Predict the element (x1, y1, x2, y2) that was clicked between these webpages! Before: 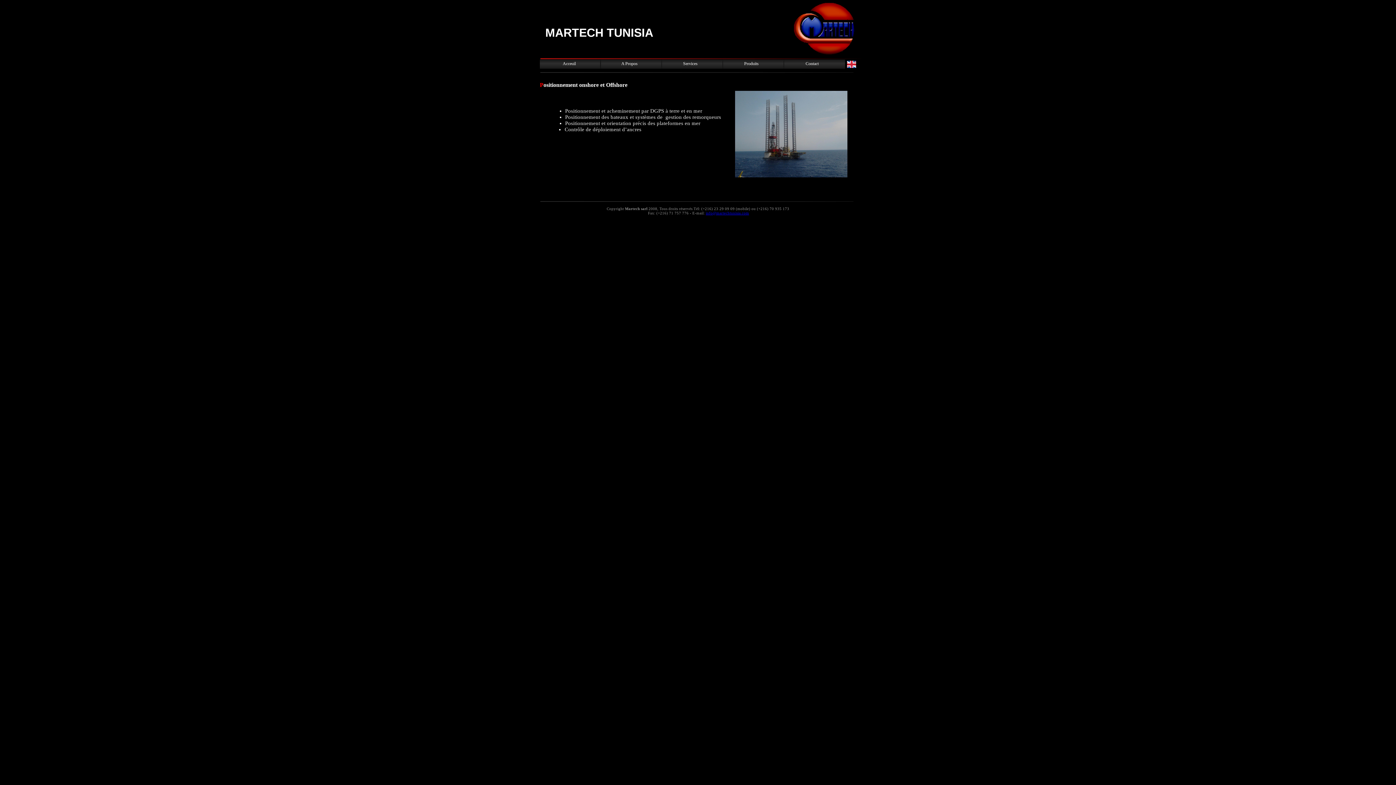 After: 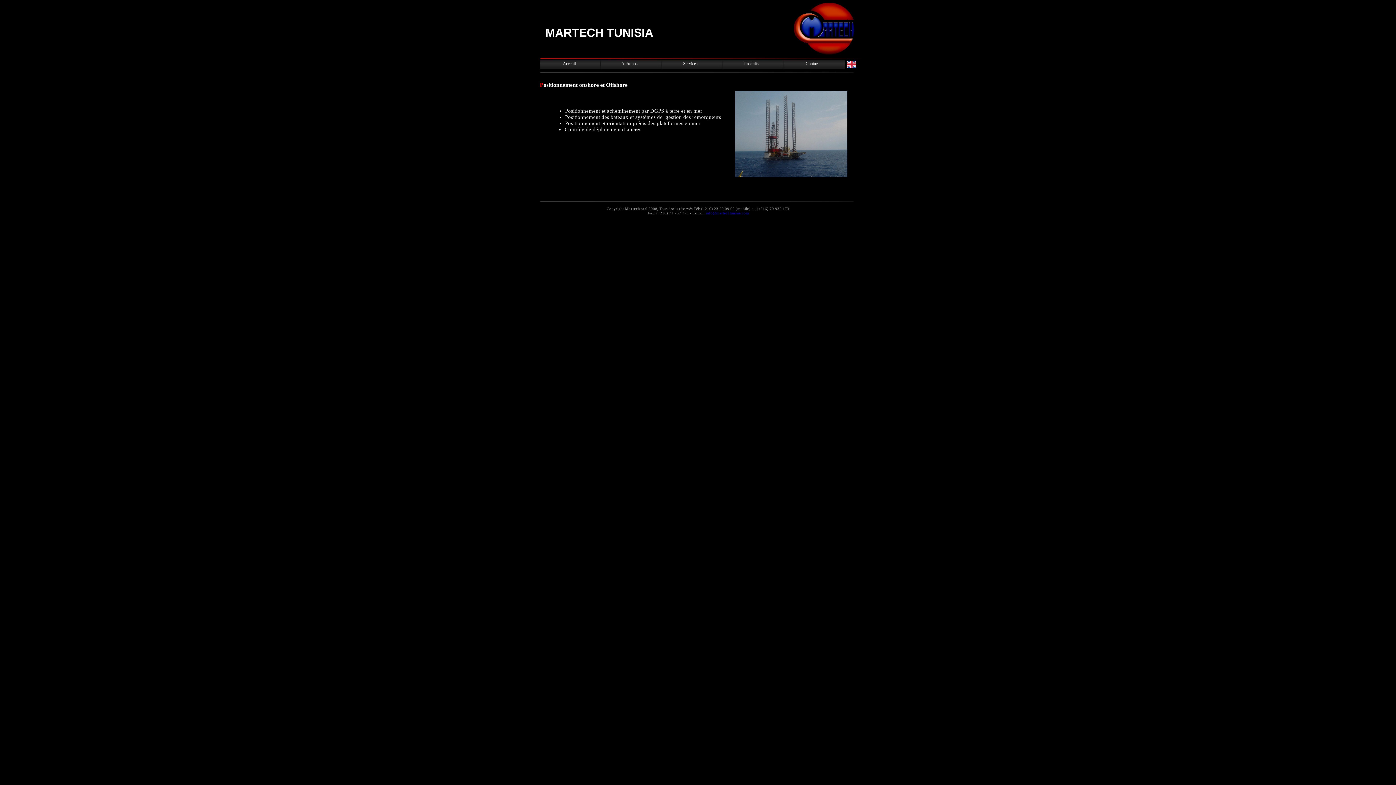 Action: bbox: (706, 209, 749, 215) label: info@martechtunisia.com